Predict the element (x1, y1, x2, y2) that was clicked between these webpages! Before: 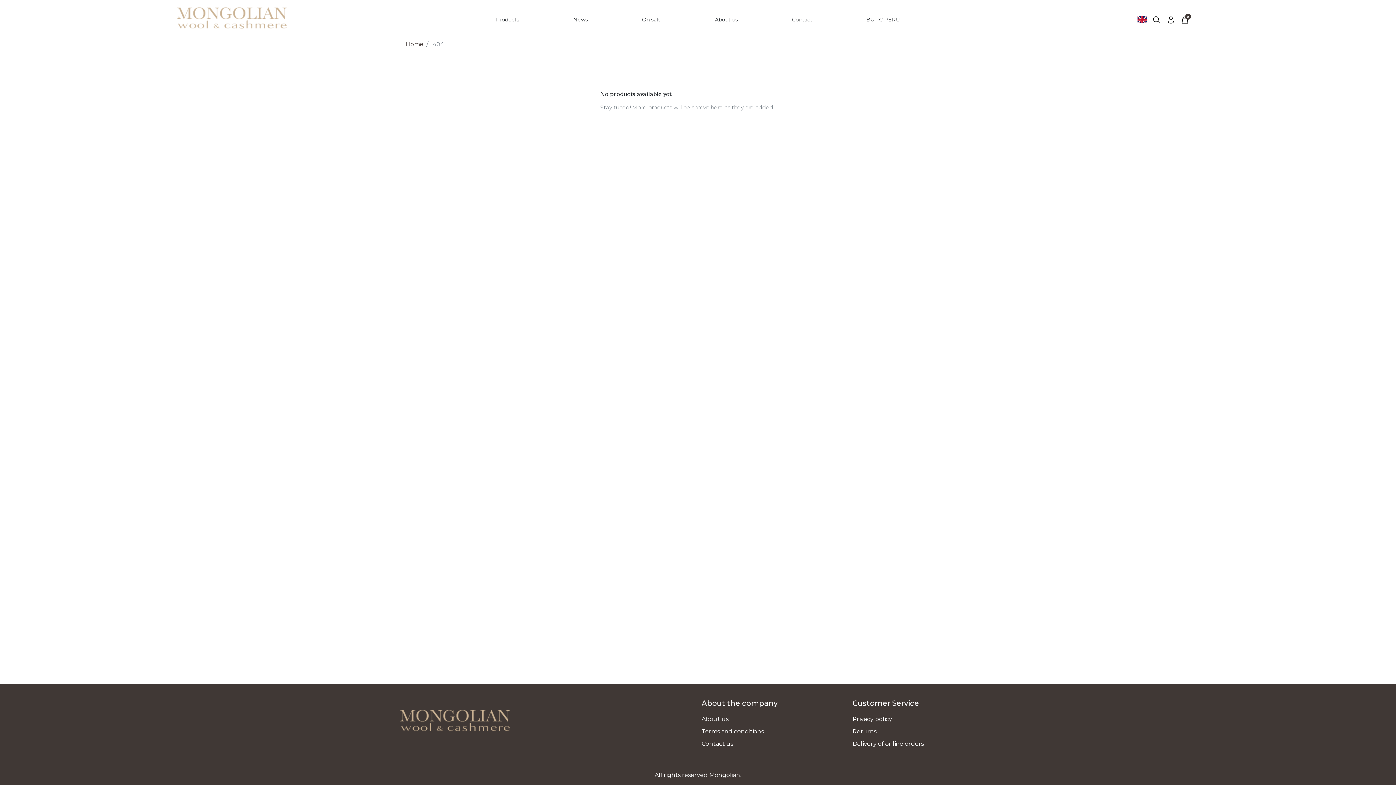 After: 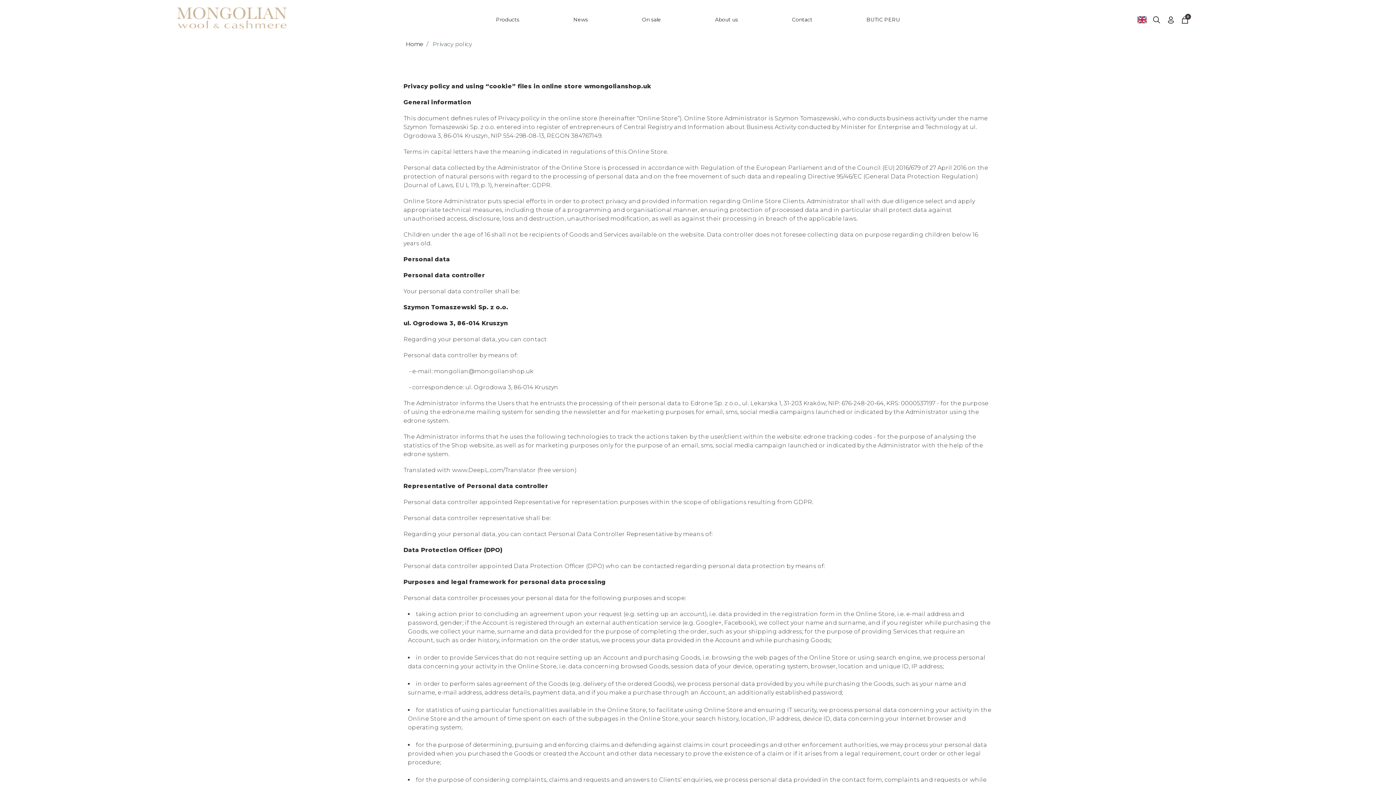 Action: label: Privacy policy bbox: (852, 716, 892, 722)